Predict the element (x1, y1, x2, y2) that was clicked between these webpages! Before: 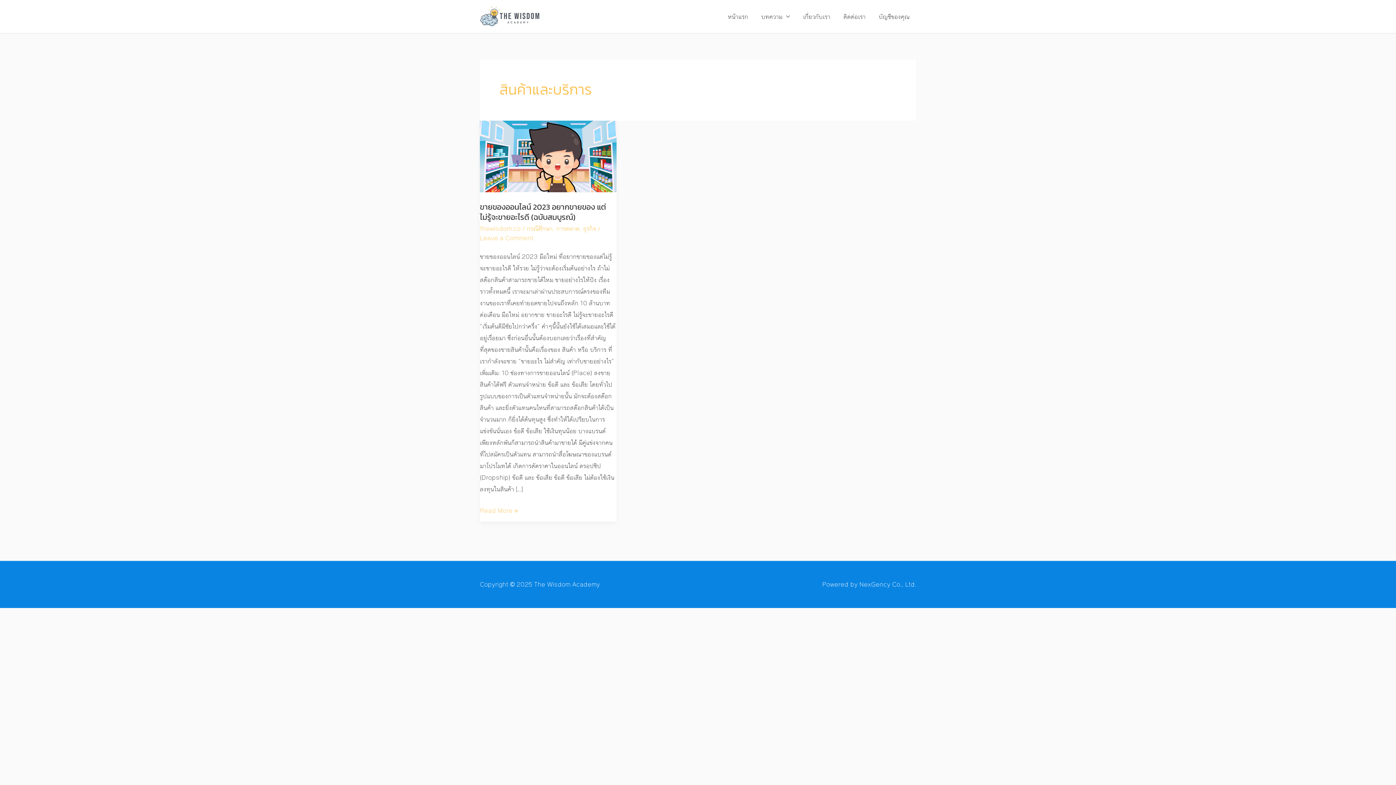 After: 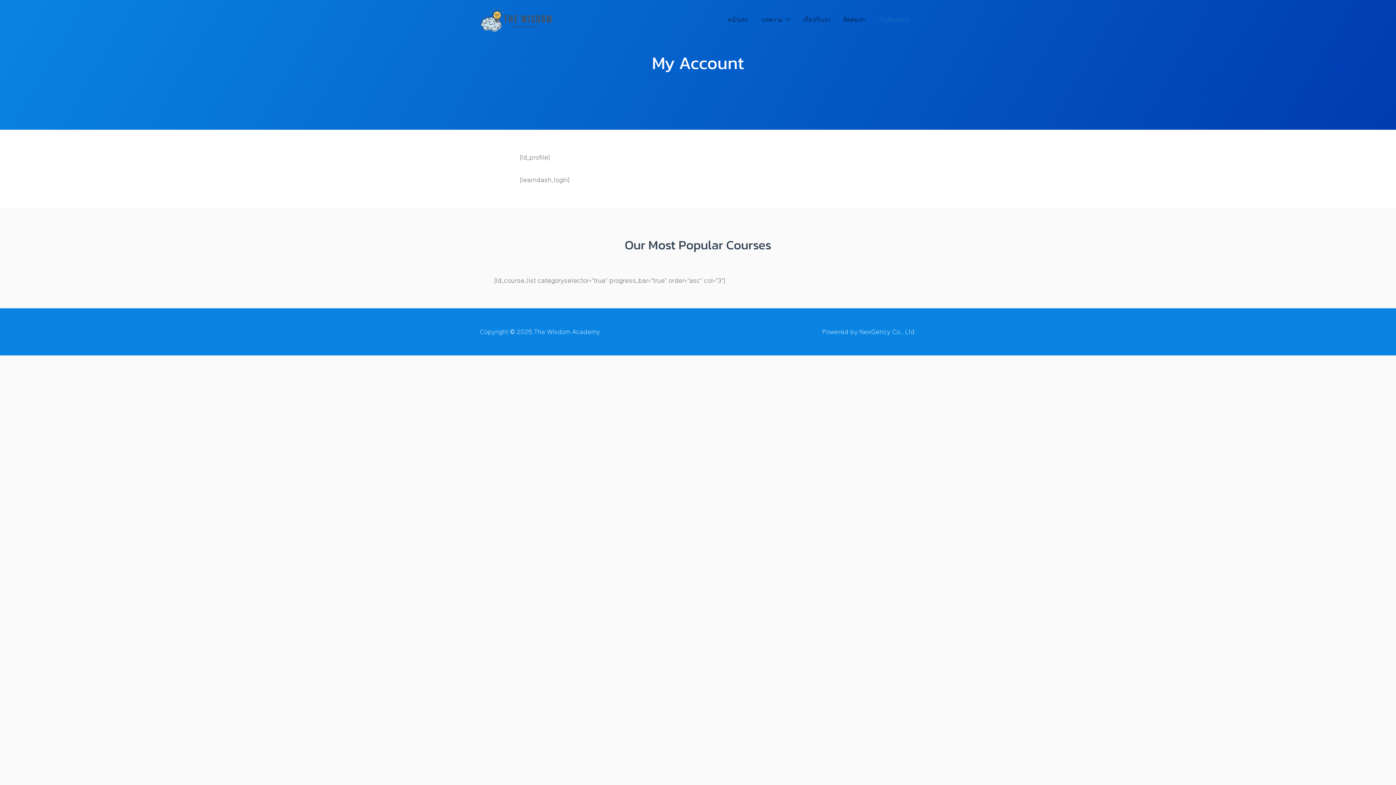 Action: bbox: (872, 3, 916, 29) label: บัญชีของคุณ